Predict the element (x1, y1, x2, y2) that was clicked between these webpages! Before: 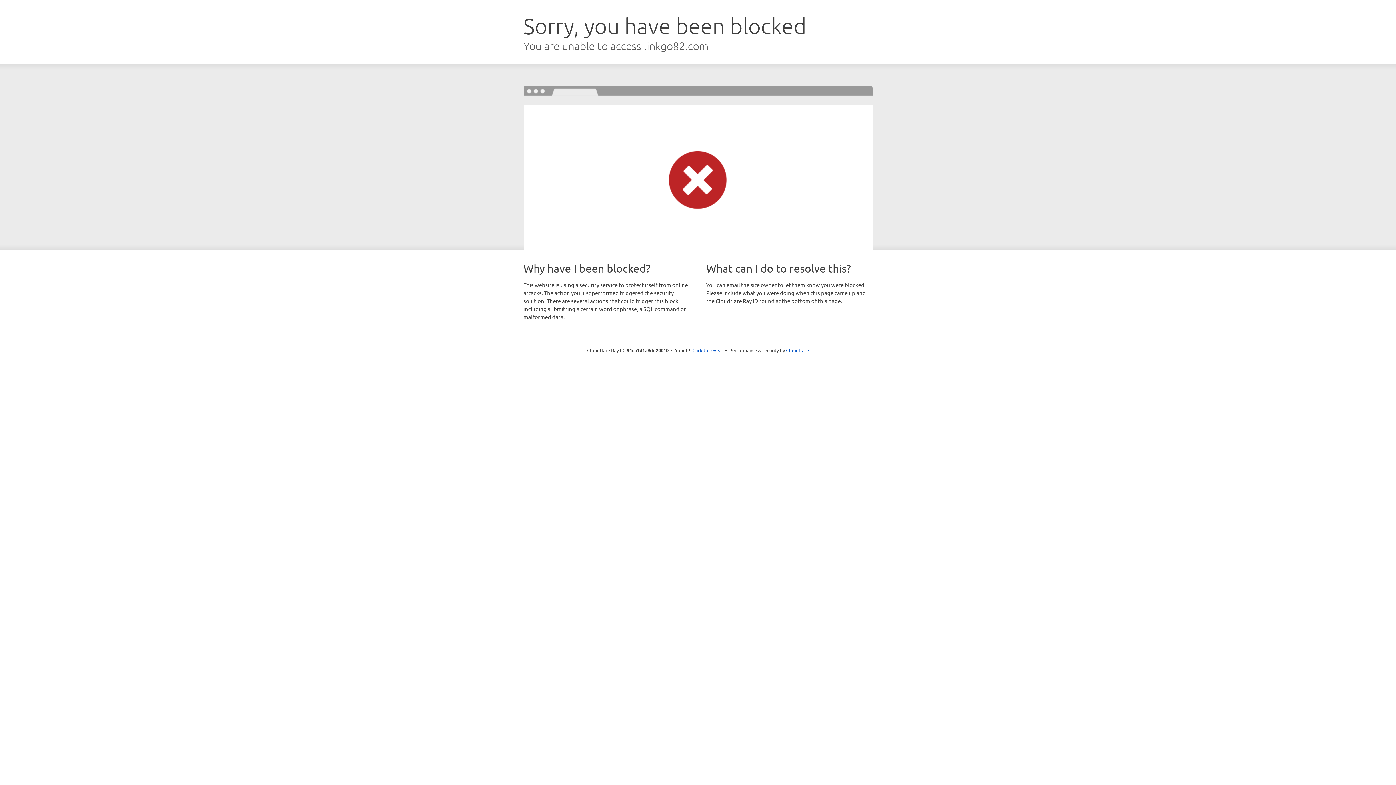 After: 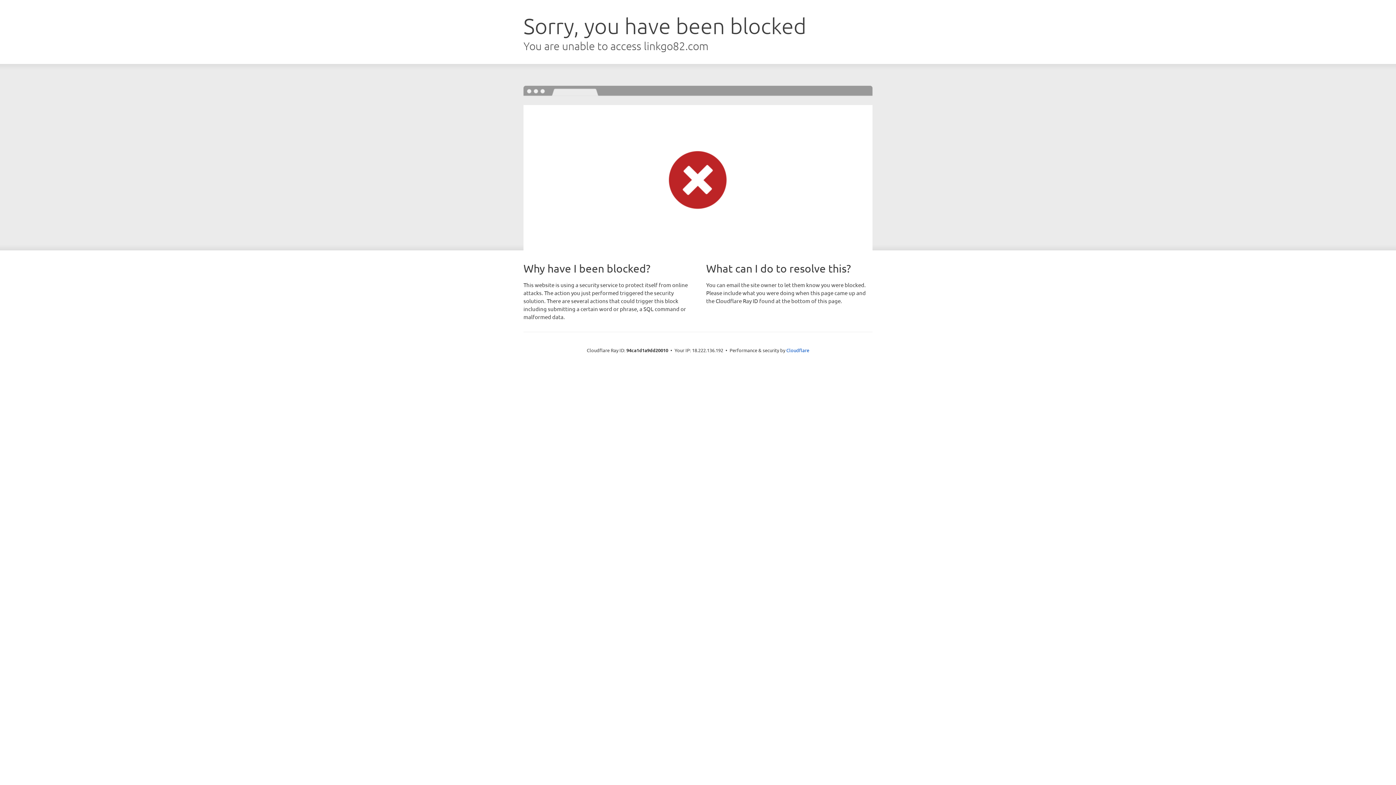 Action: bbox: (692, 346, 723, 353) label: Click to reveal